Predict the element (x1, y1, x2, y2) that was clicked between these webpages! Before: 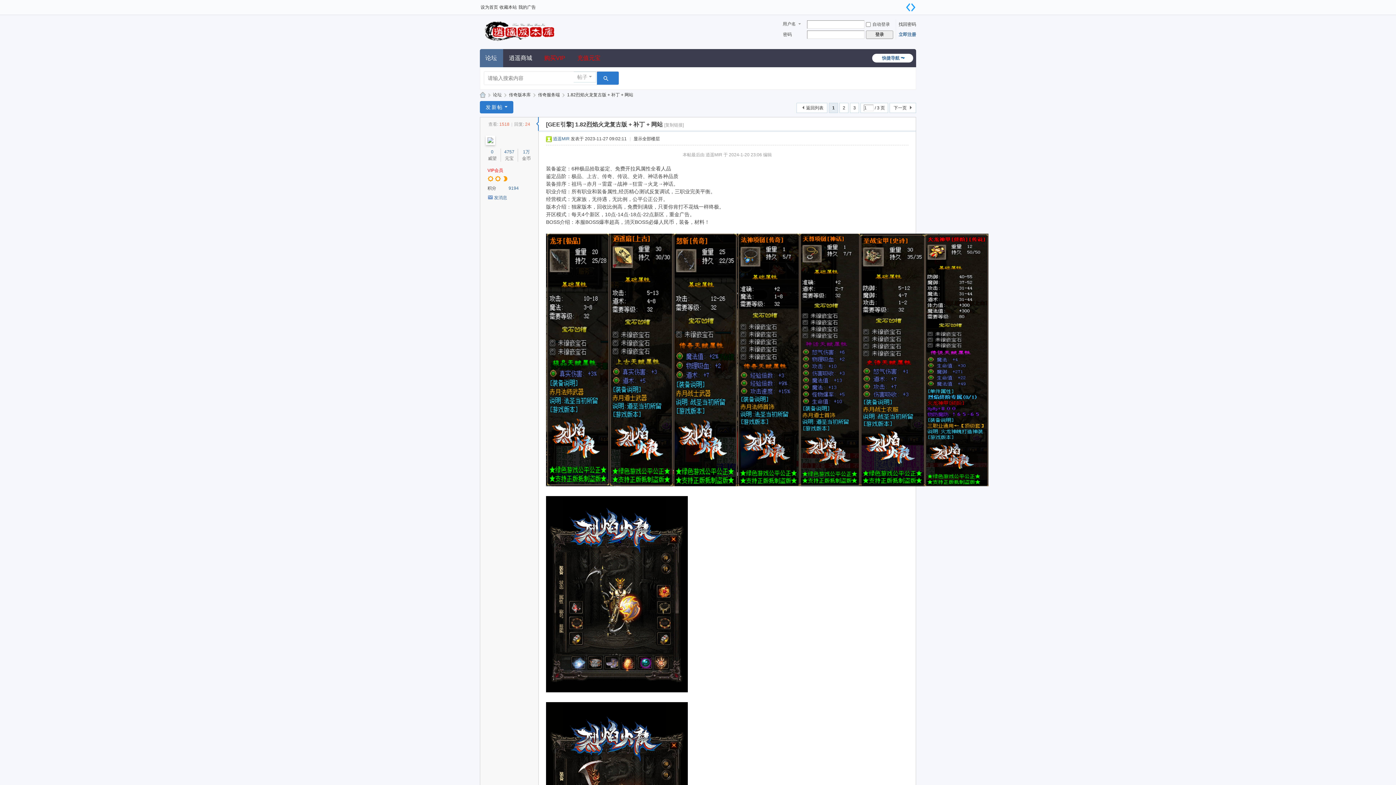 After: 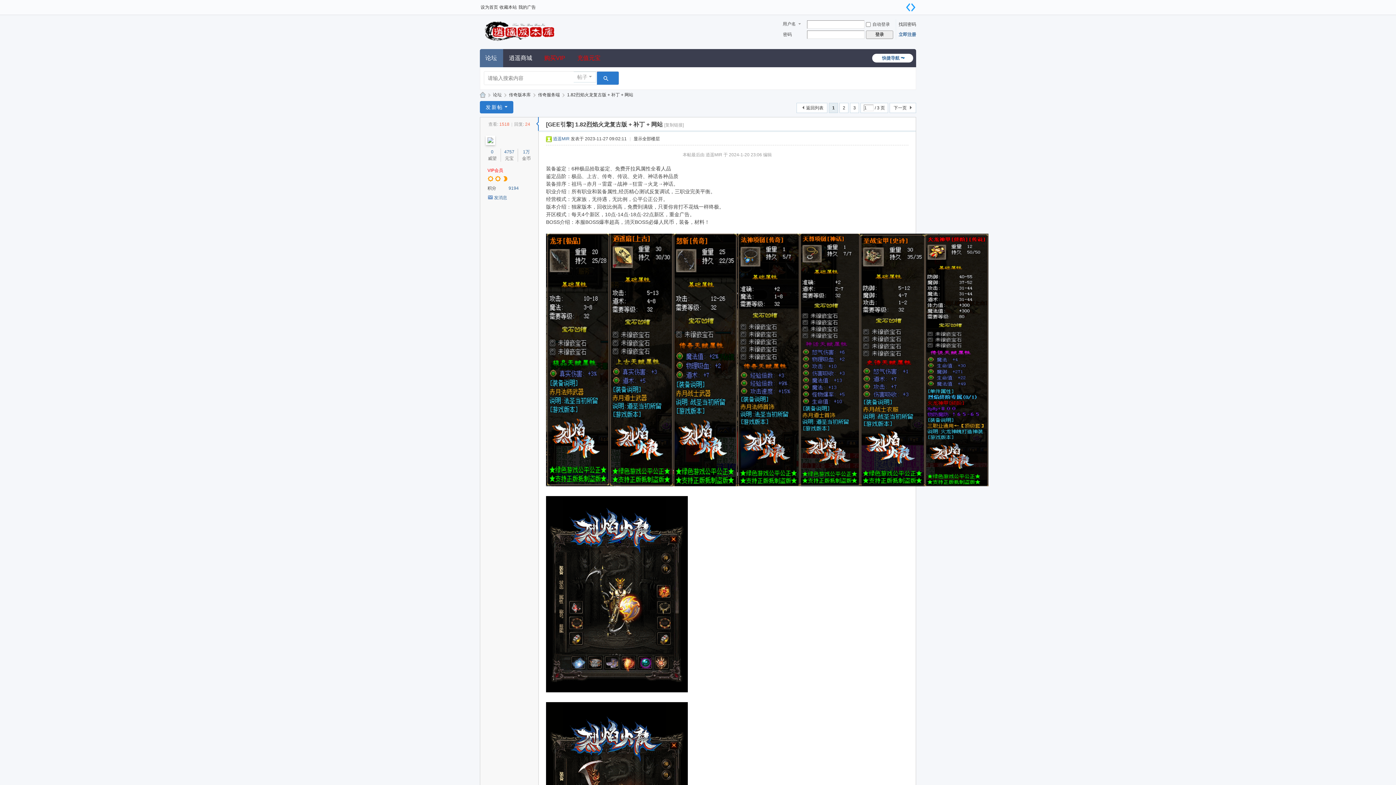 Action: label: VIP会员 bbox: (487, 168, 503, 173)